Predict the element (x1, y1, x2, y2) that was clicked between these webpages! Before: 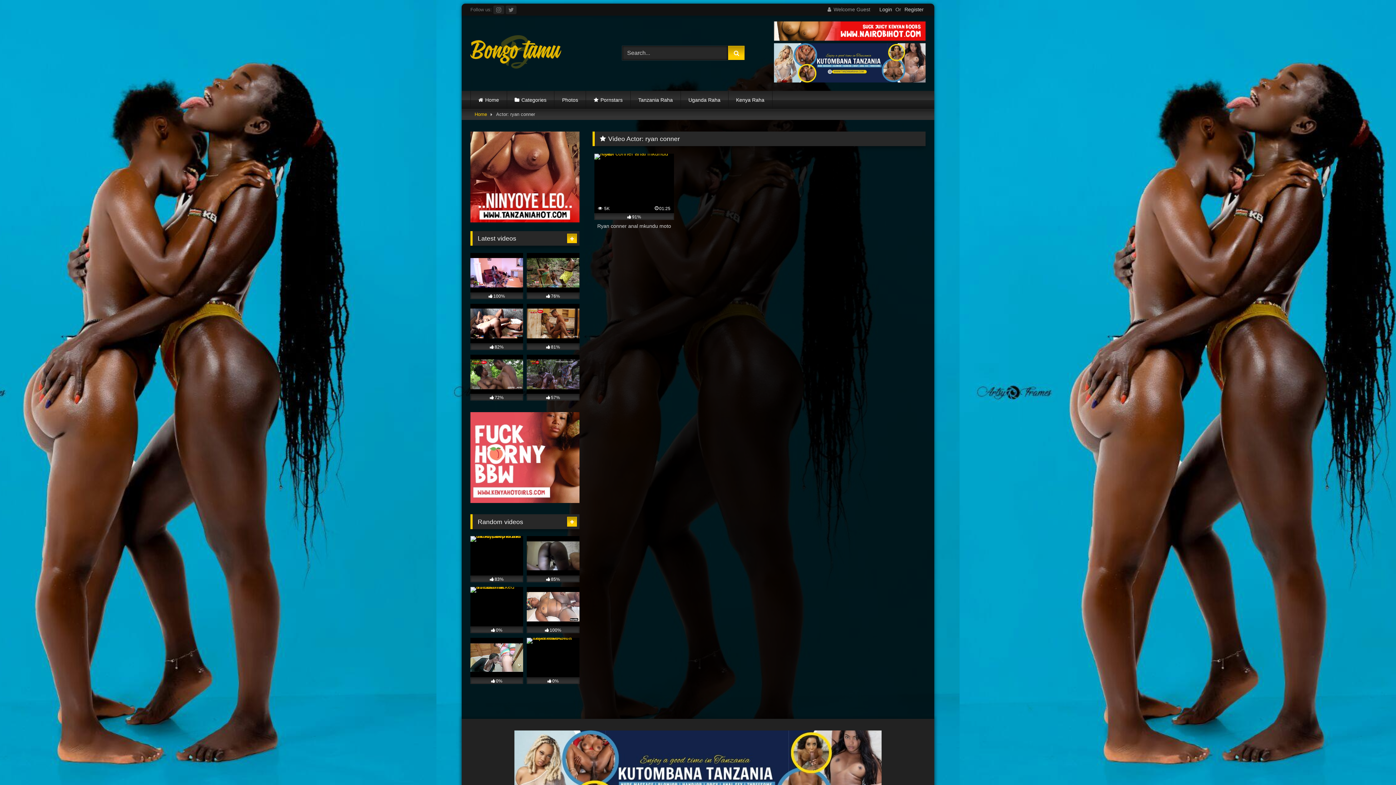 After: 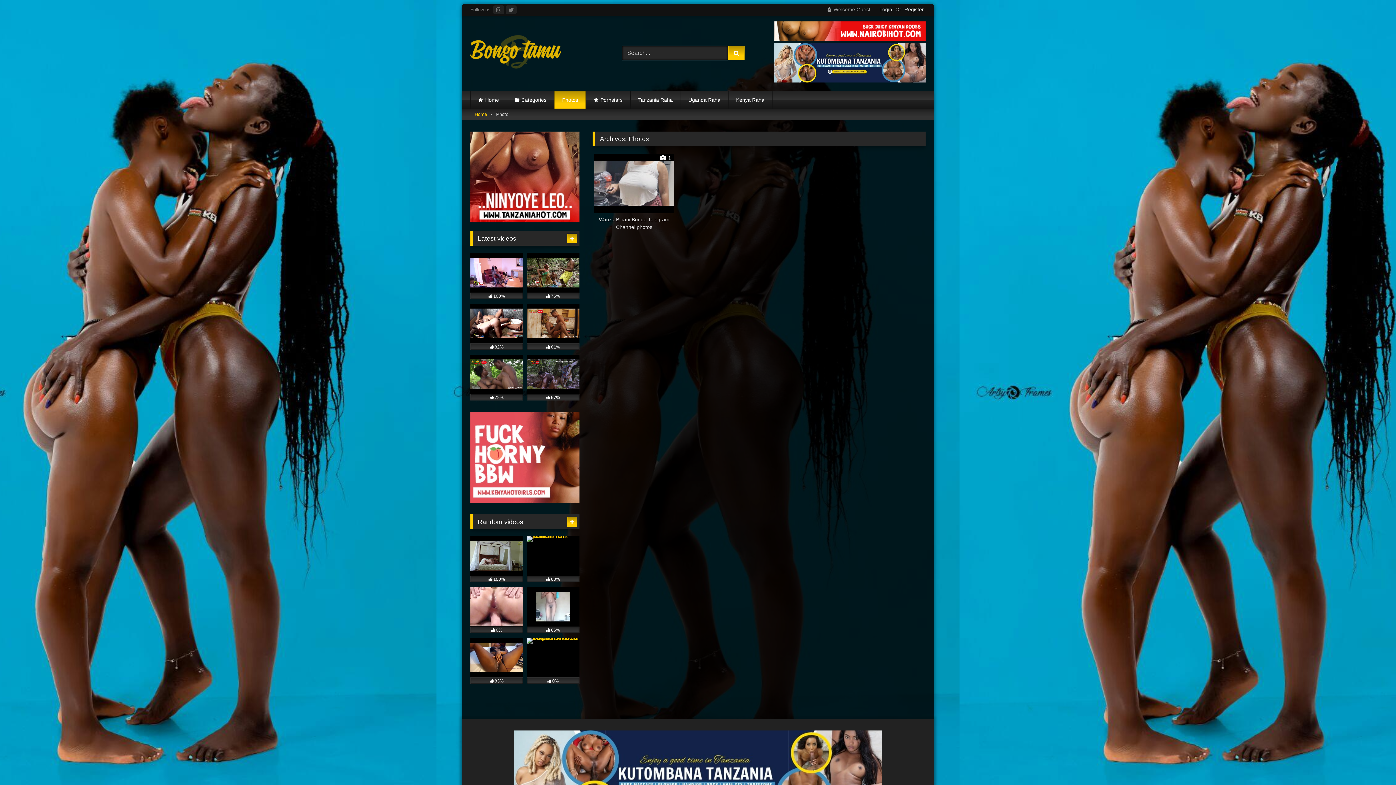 Action: bbox: (554, 90, 585, 108) label: Photos